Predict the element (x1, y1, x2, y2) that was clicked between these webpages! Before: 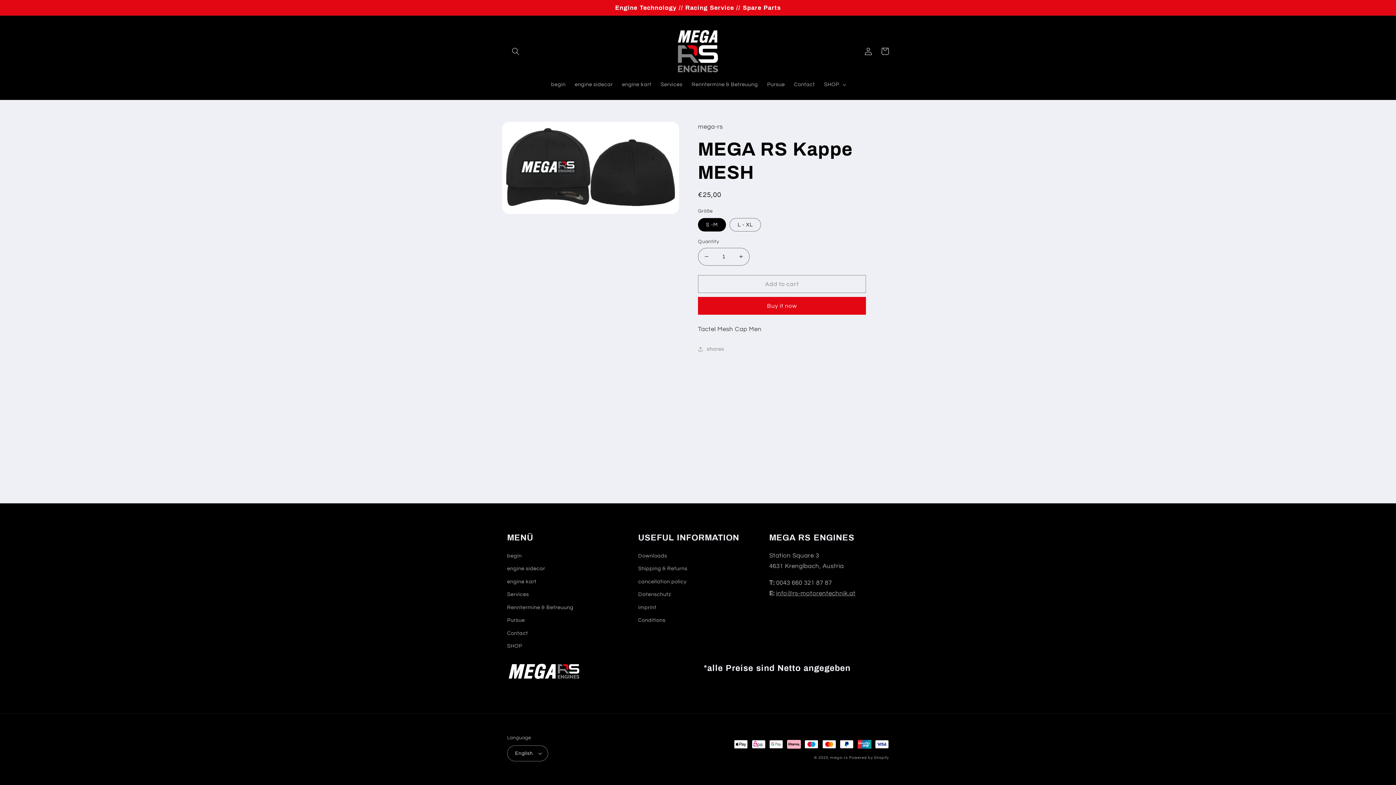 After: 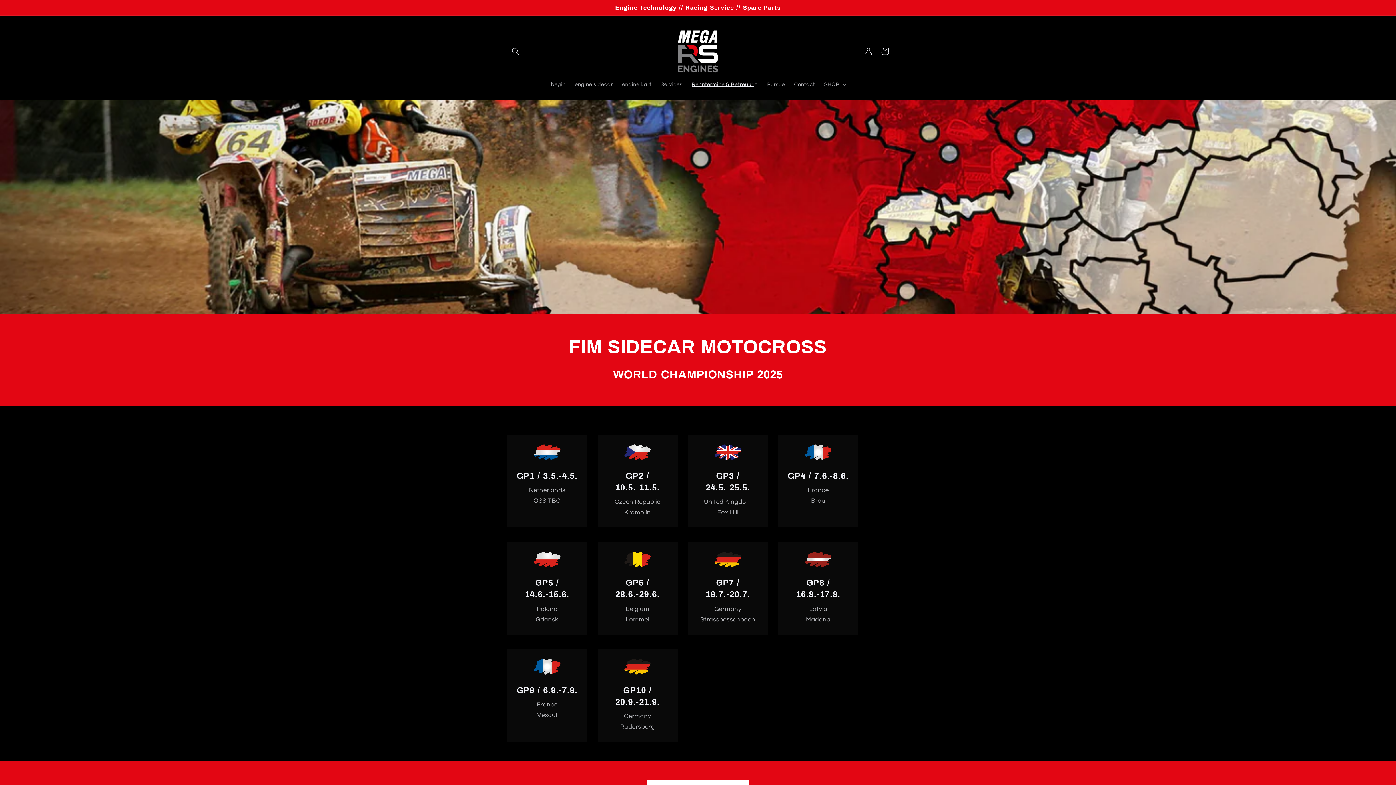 Action: bbox: (507, 601, 573, 614) label: Renntermine & Betreuung